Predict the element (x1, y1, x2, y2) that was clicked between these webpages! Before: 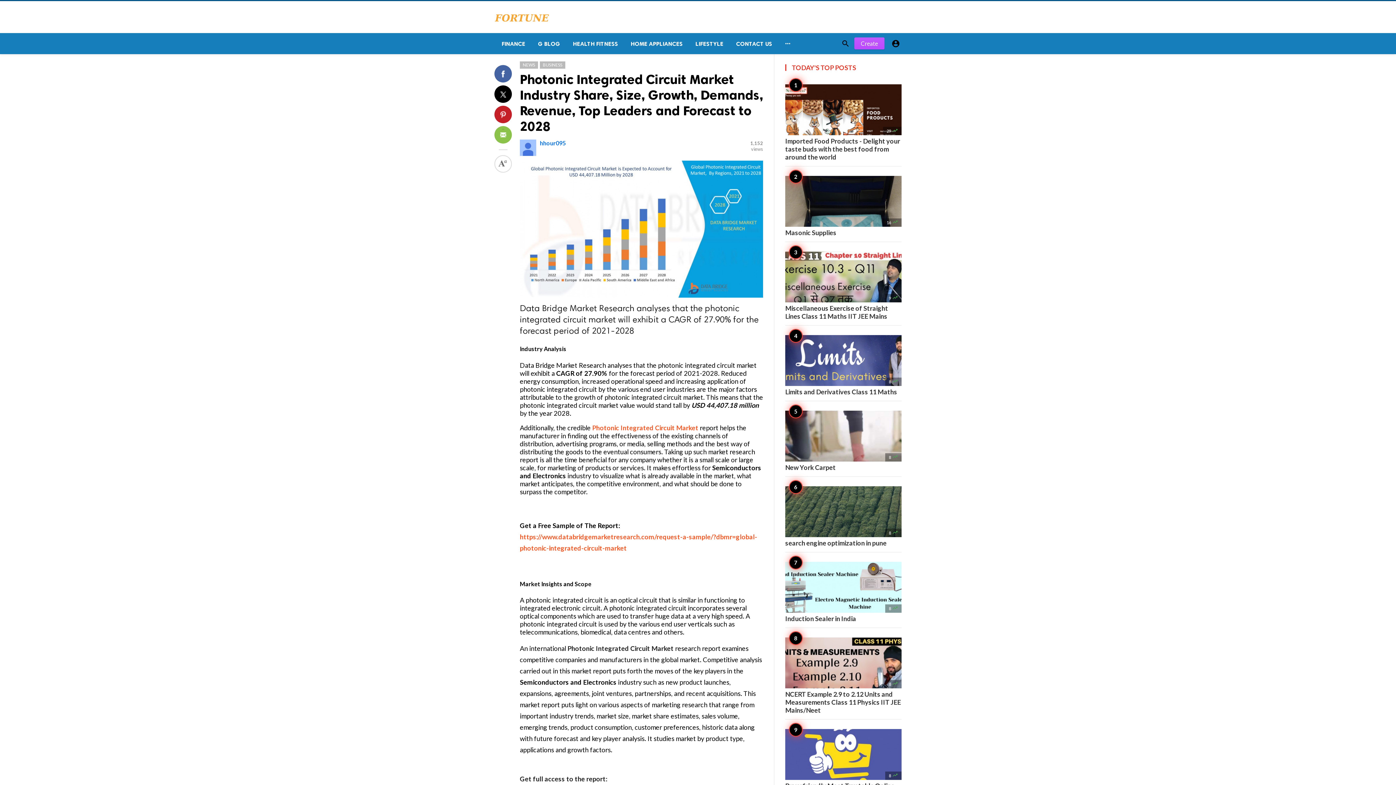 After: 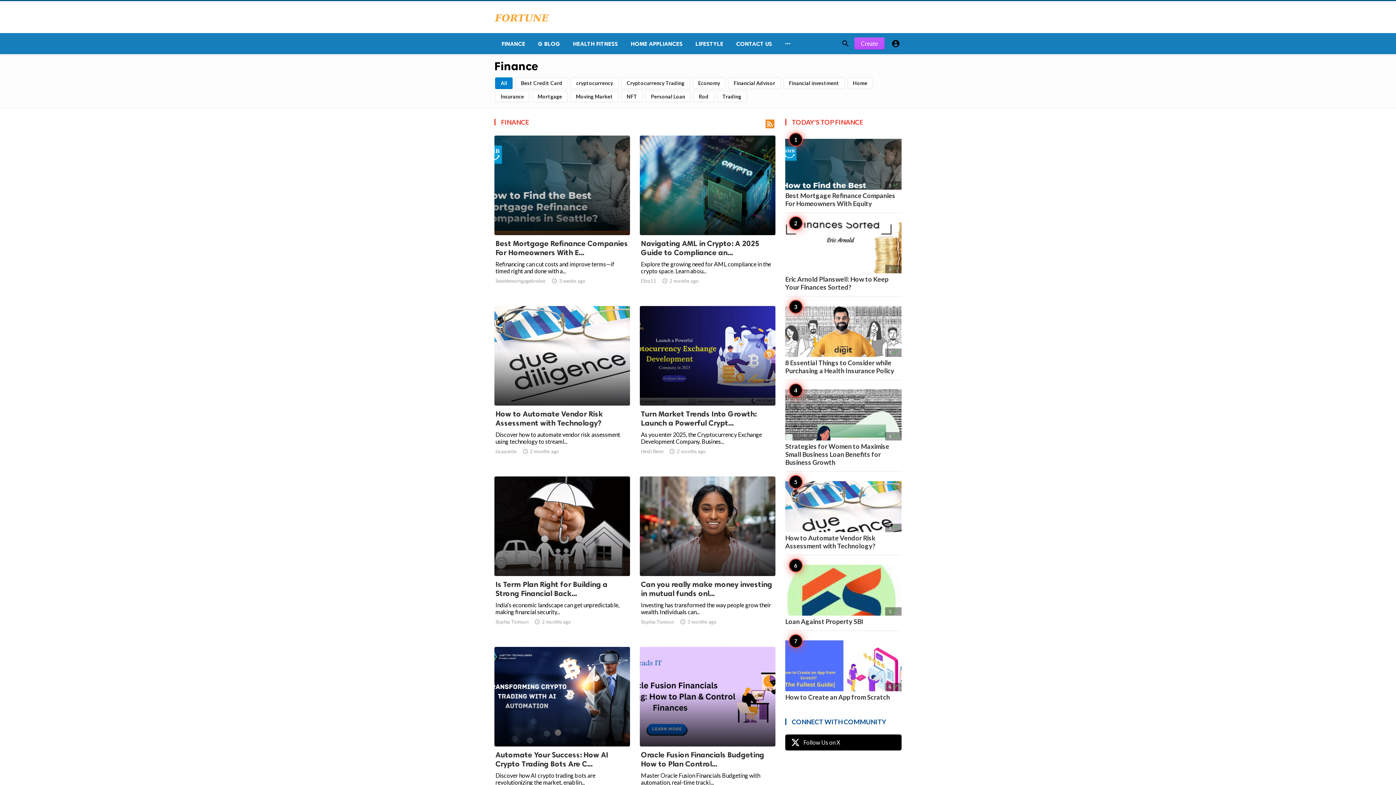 Action: label: FINANCE bbox: (494, 33, 530, 54)